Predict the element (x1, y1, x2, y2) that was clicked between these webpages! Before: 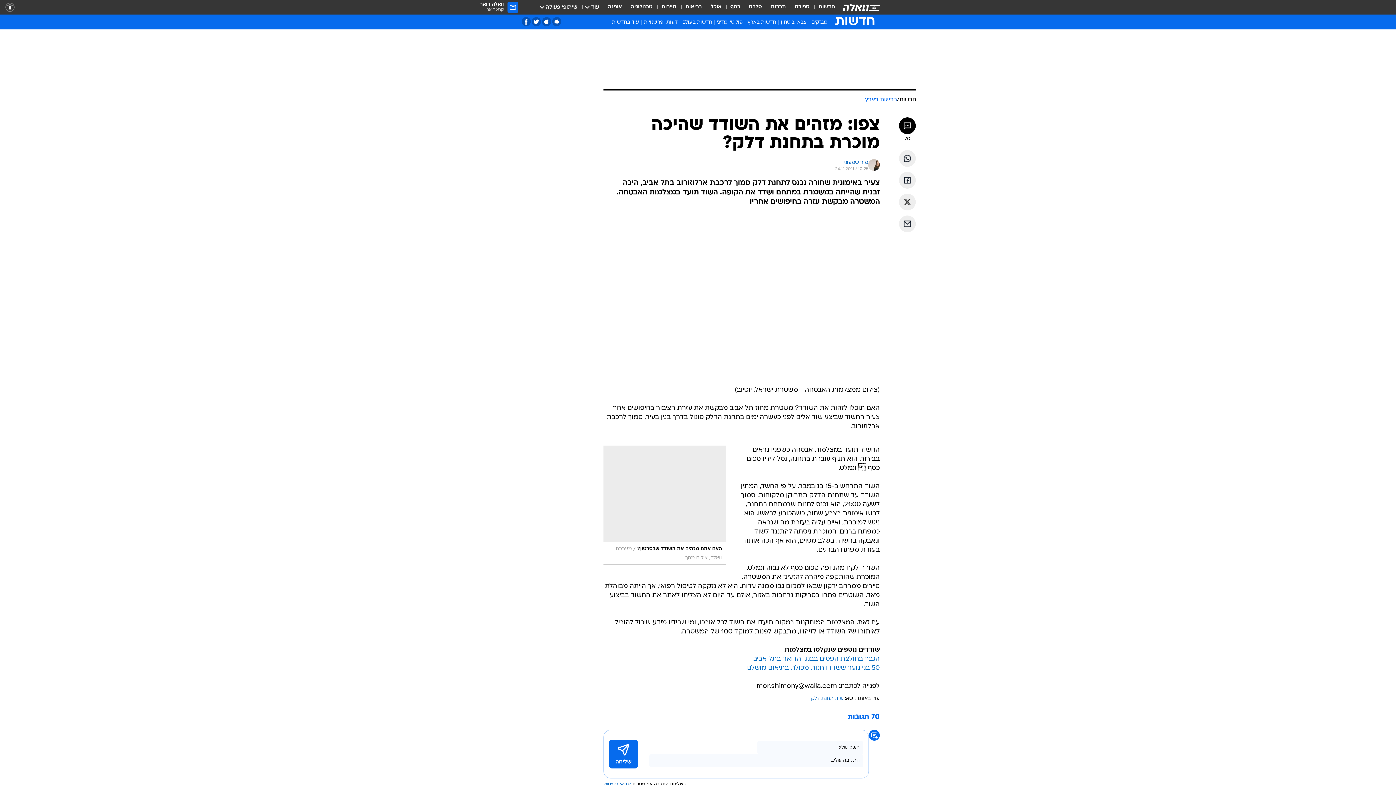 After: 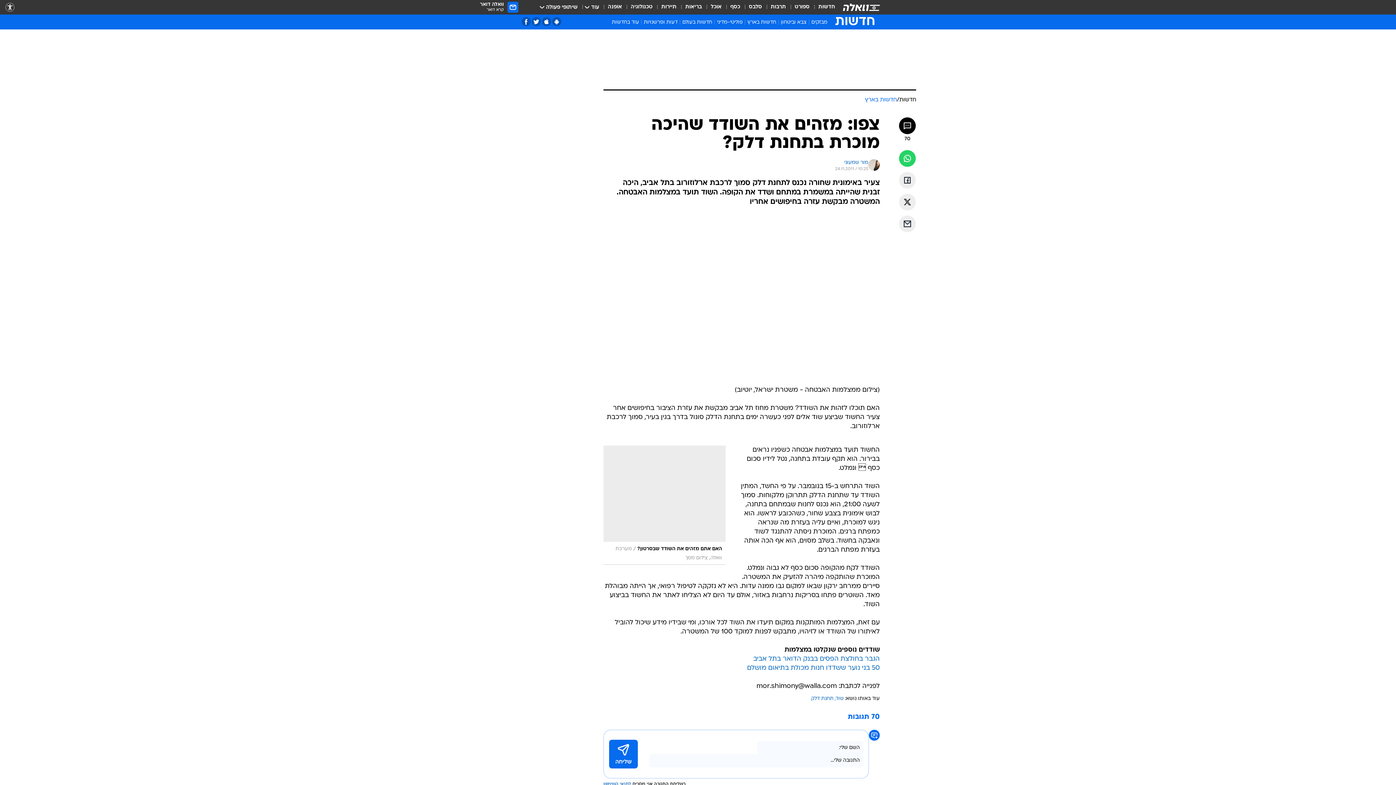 Action: bbox: (899, 150, 916, 166) label: שתף ב וואצאפ